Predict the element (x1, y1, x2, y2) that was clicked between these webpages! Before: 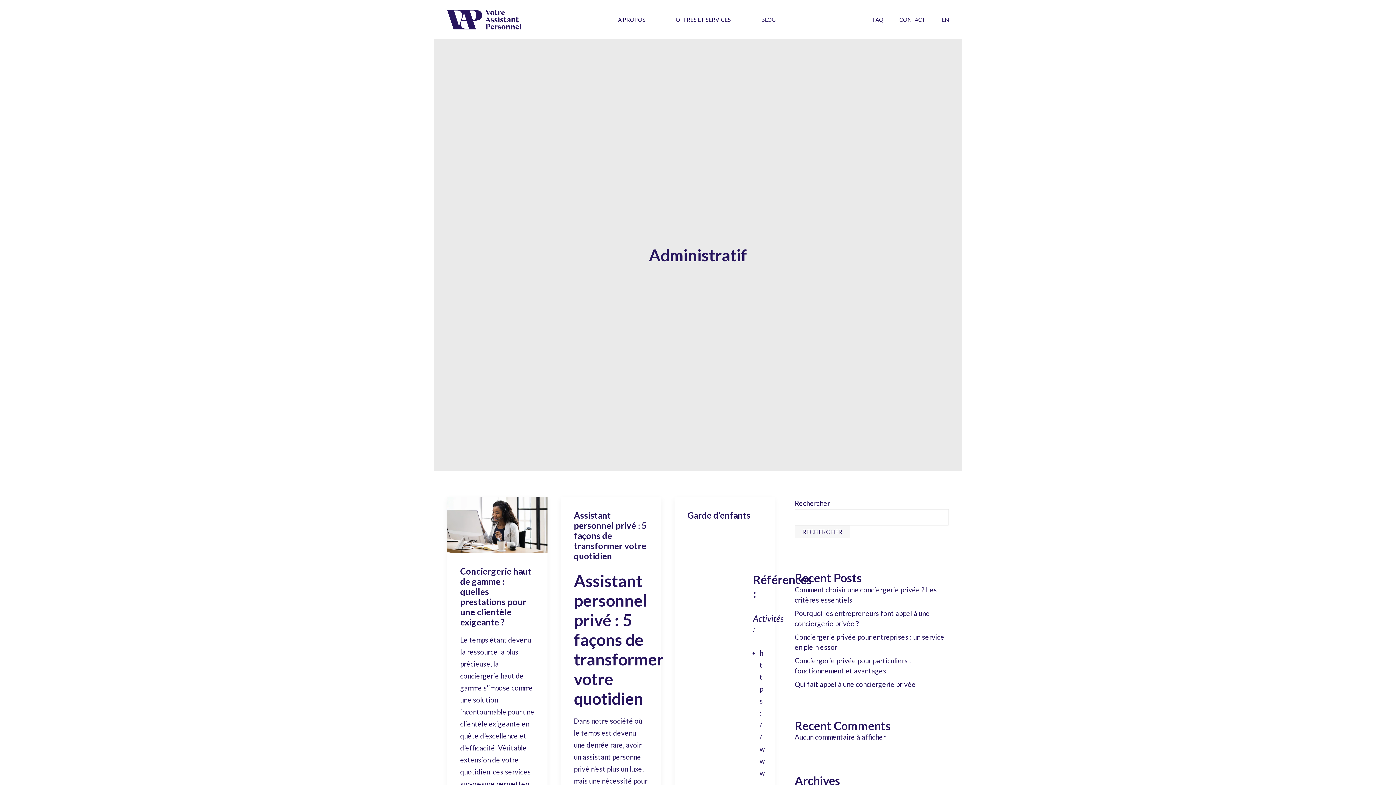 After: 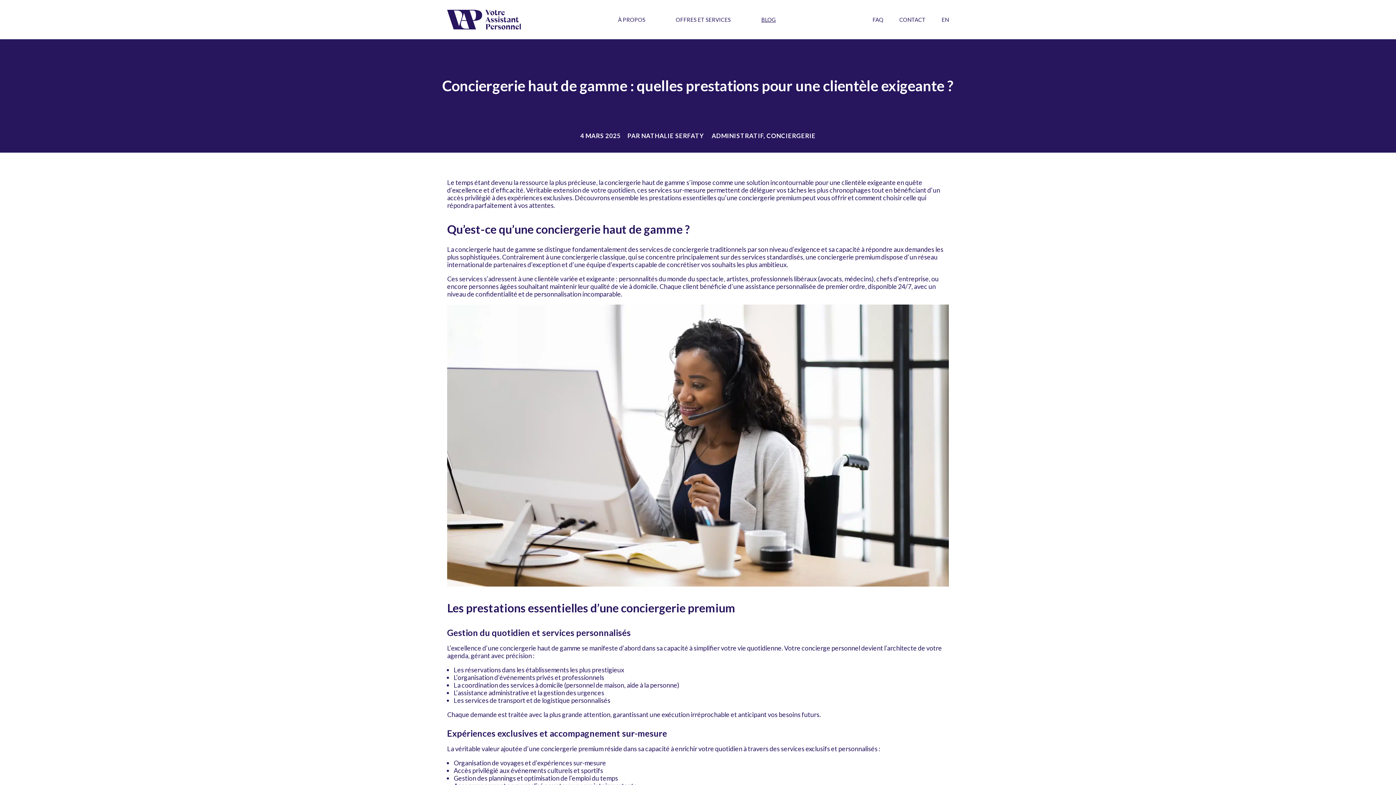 Action: bbox: (447, 497, 547, 553)